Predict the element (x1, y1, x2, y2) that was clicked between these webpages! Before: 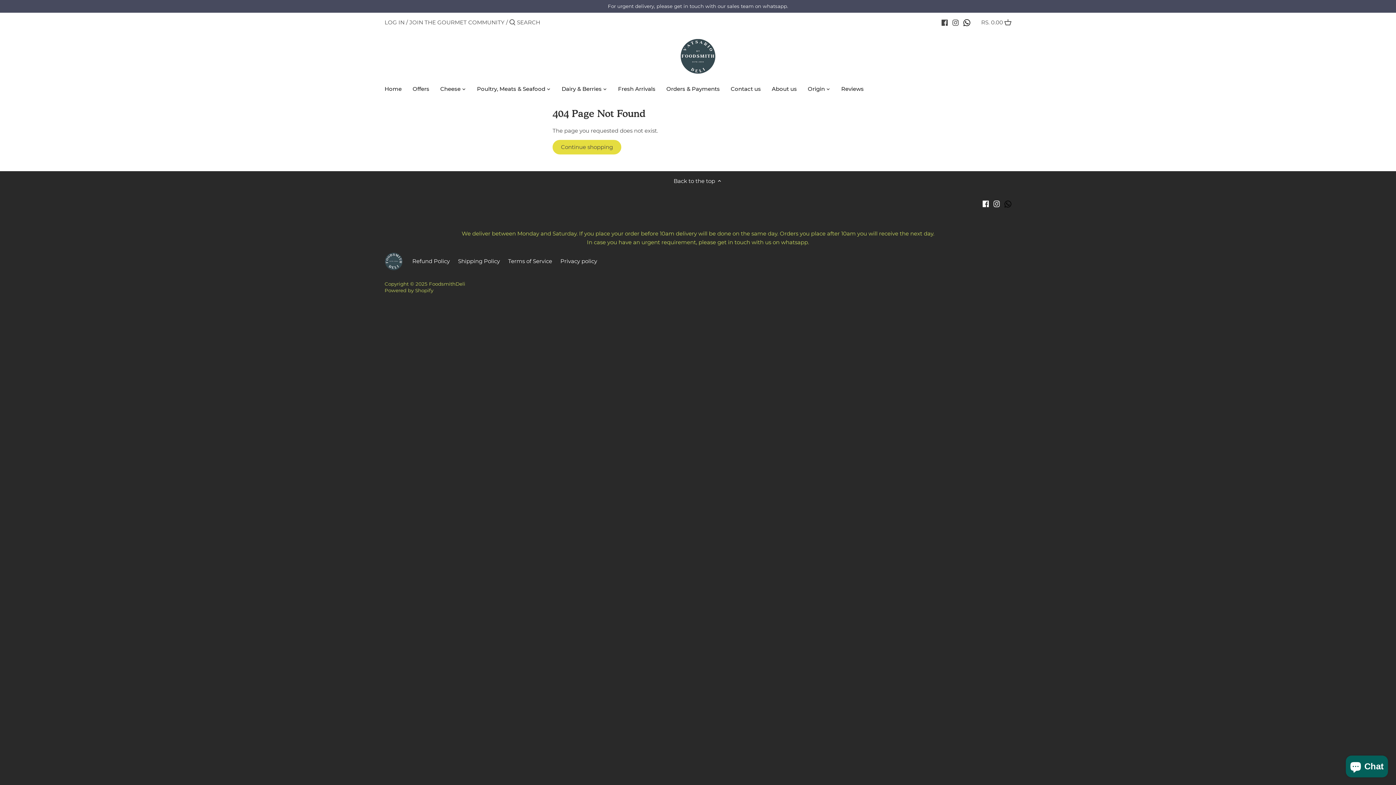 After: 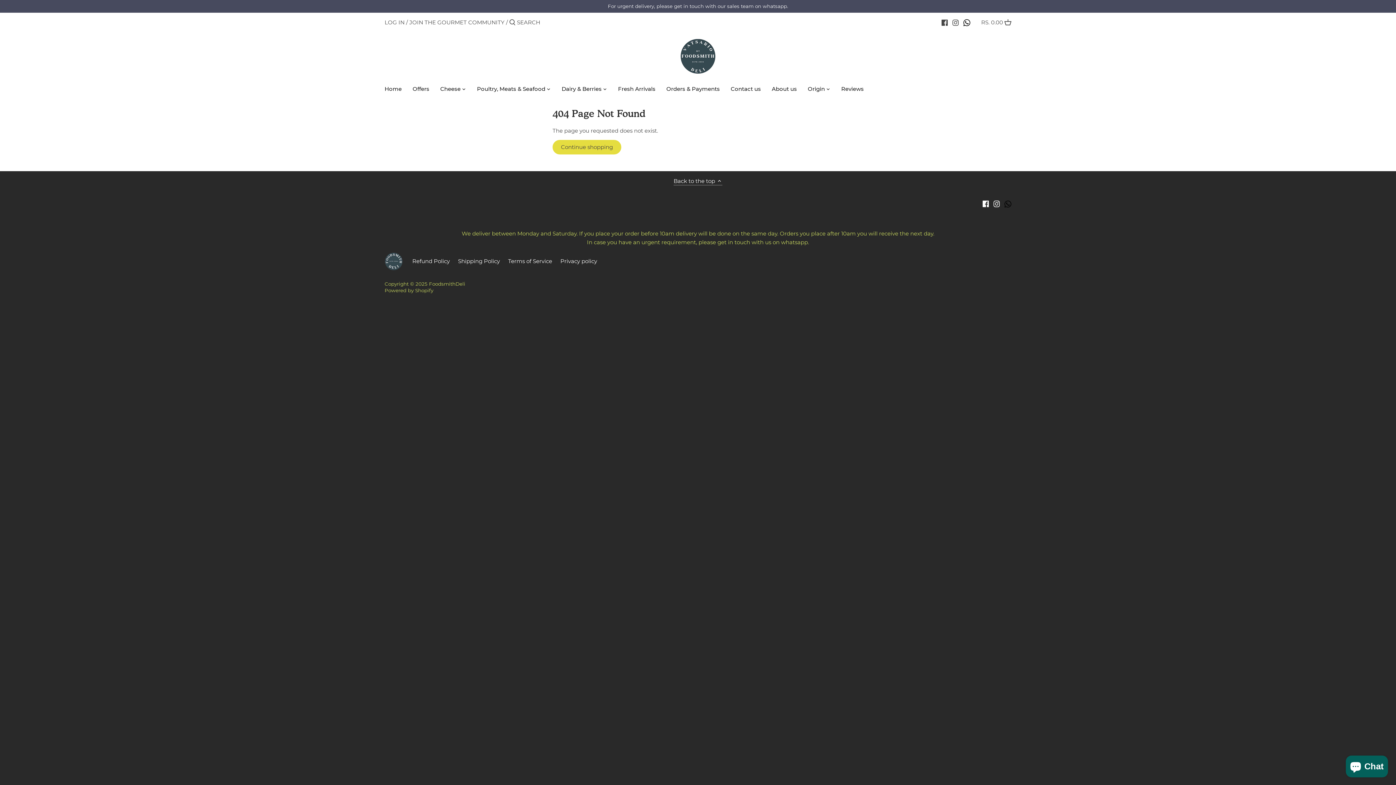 Action: bbox: (673, 176, 722, 185) label: Back to the top 